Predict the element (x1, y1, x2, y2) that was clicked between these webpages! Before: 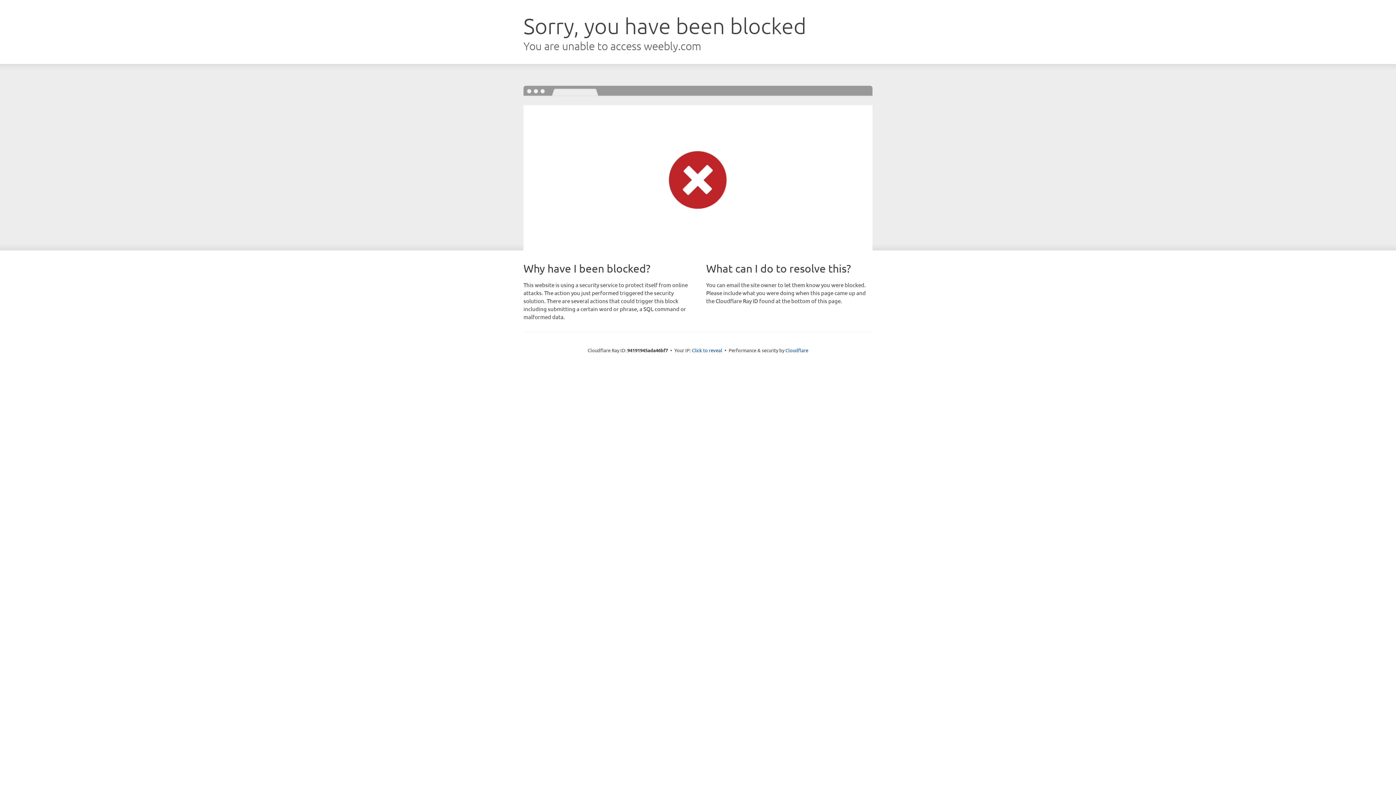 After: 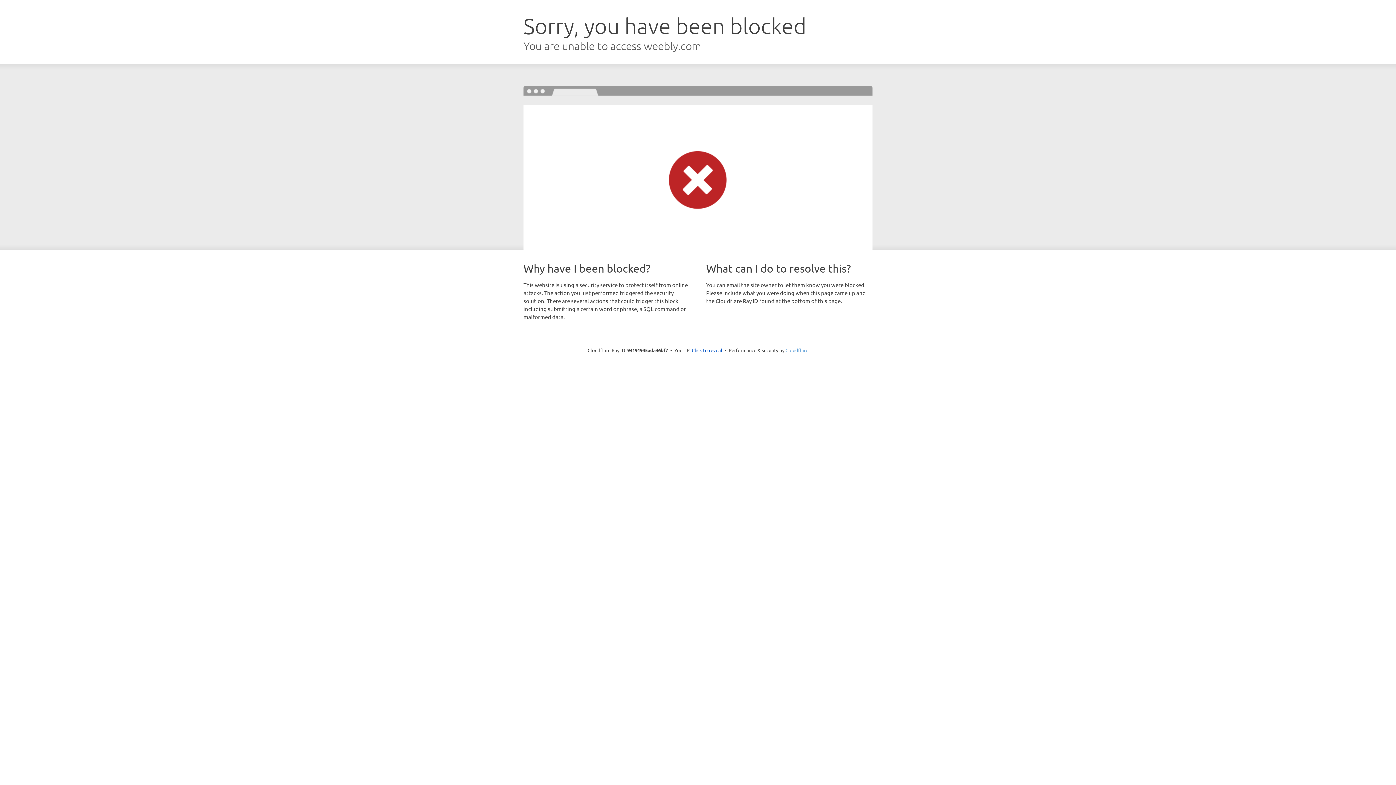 Action: bbox: (785, 347, 808, 353) label: Cloudflare